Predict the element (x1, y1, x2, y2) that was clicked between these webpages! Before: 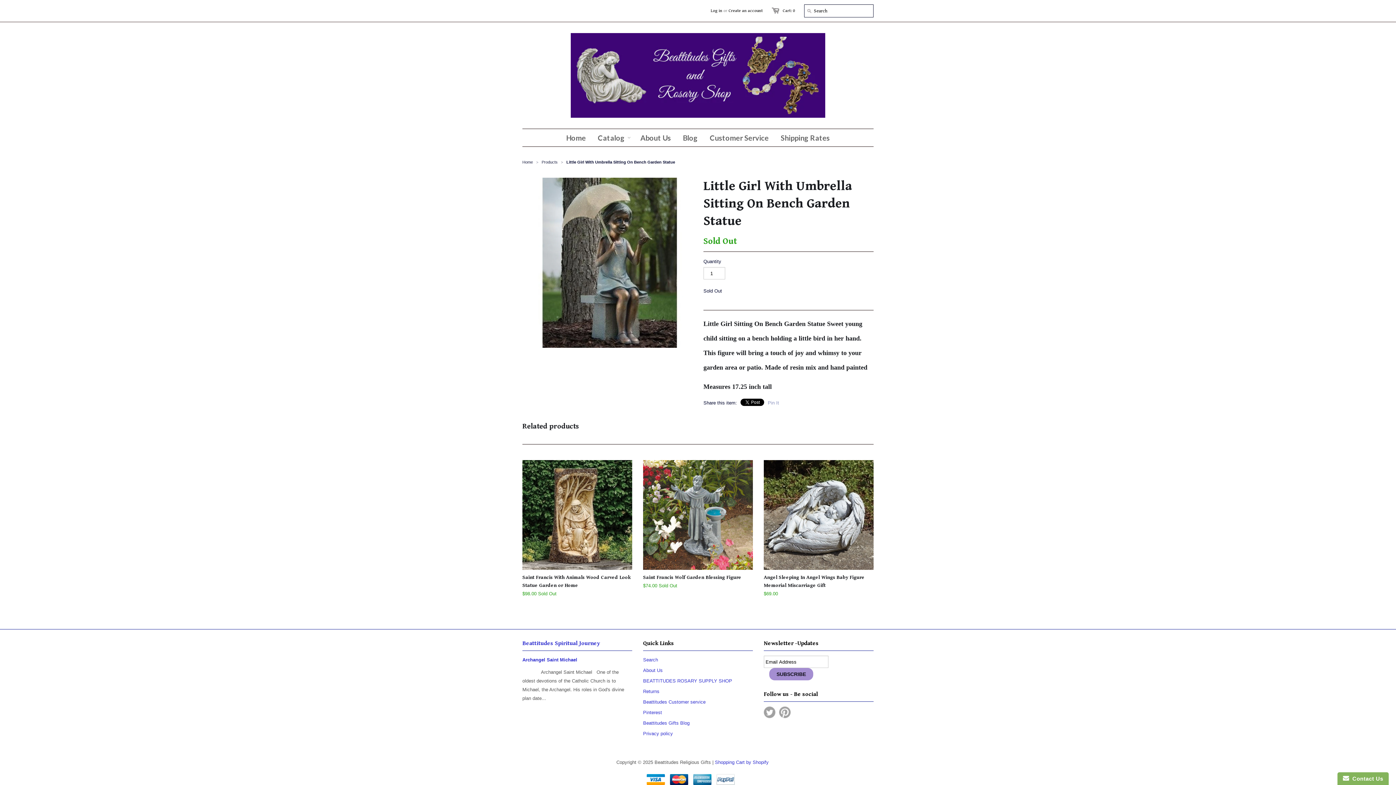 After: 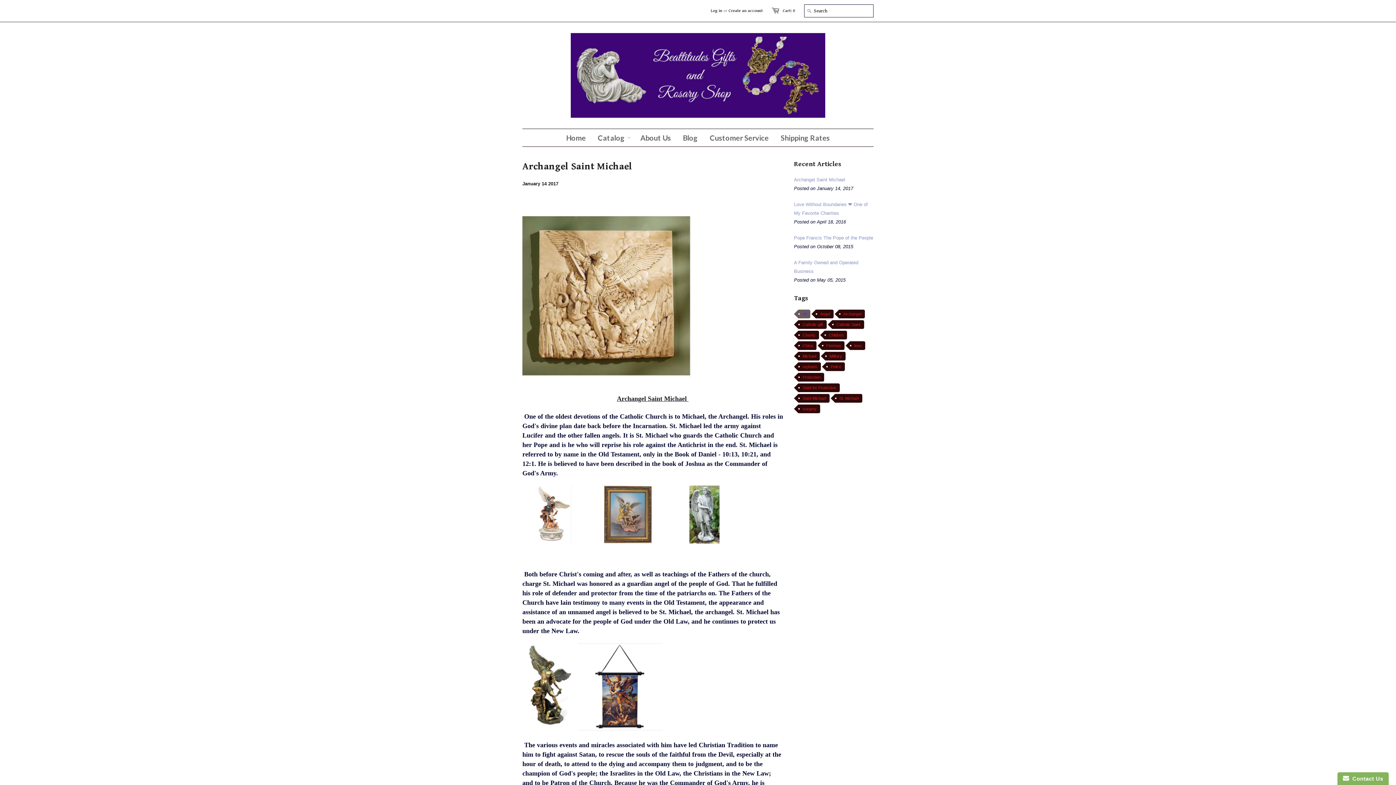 Action: label: Archangel Saint Michael bbox: (522, 657, 577, 662)